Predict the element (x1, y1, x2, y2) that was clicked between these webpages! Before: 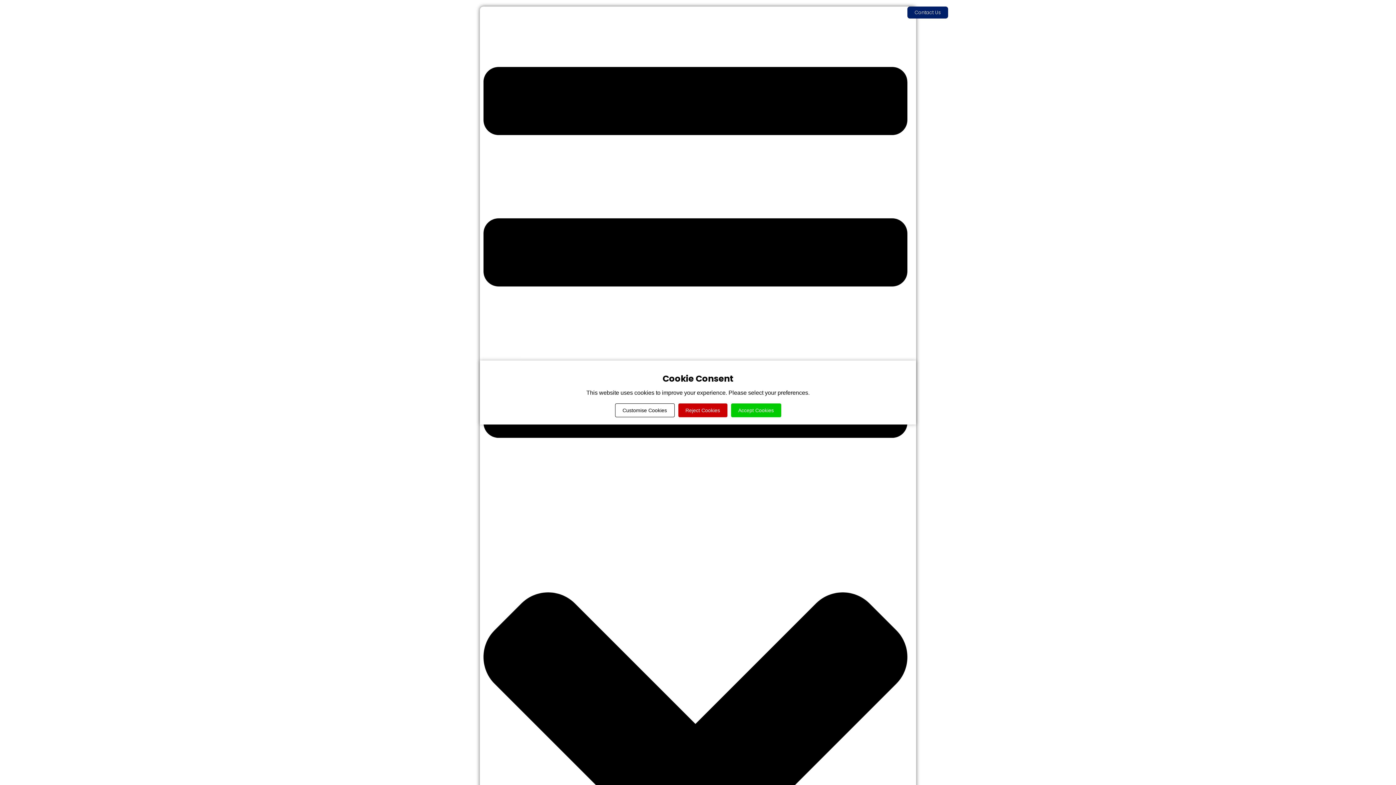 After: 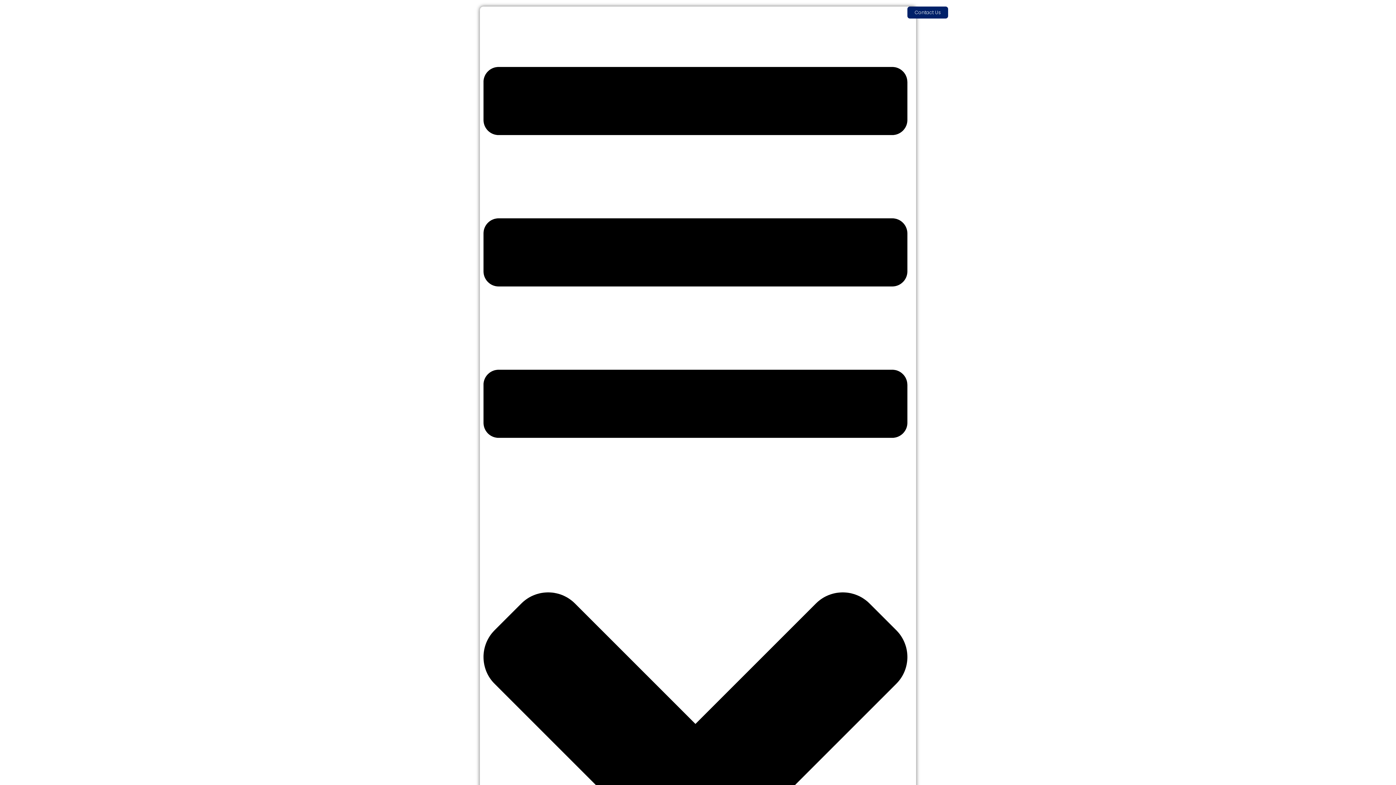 Action: bbox: (678, 403, 727, 417) label: Reject Cookies